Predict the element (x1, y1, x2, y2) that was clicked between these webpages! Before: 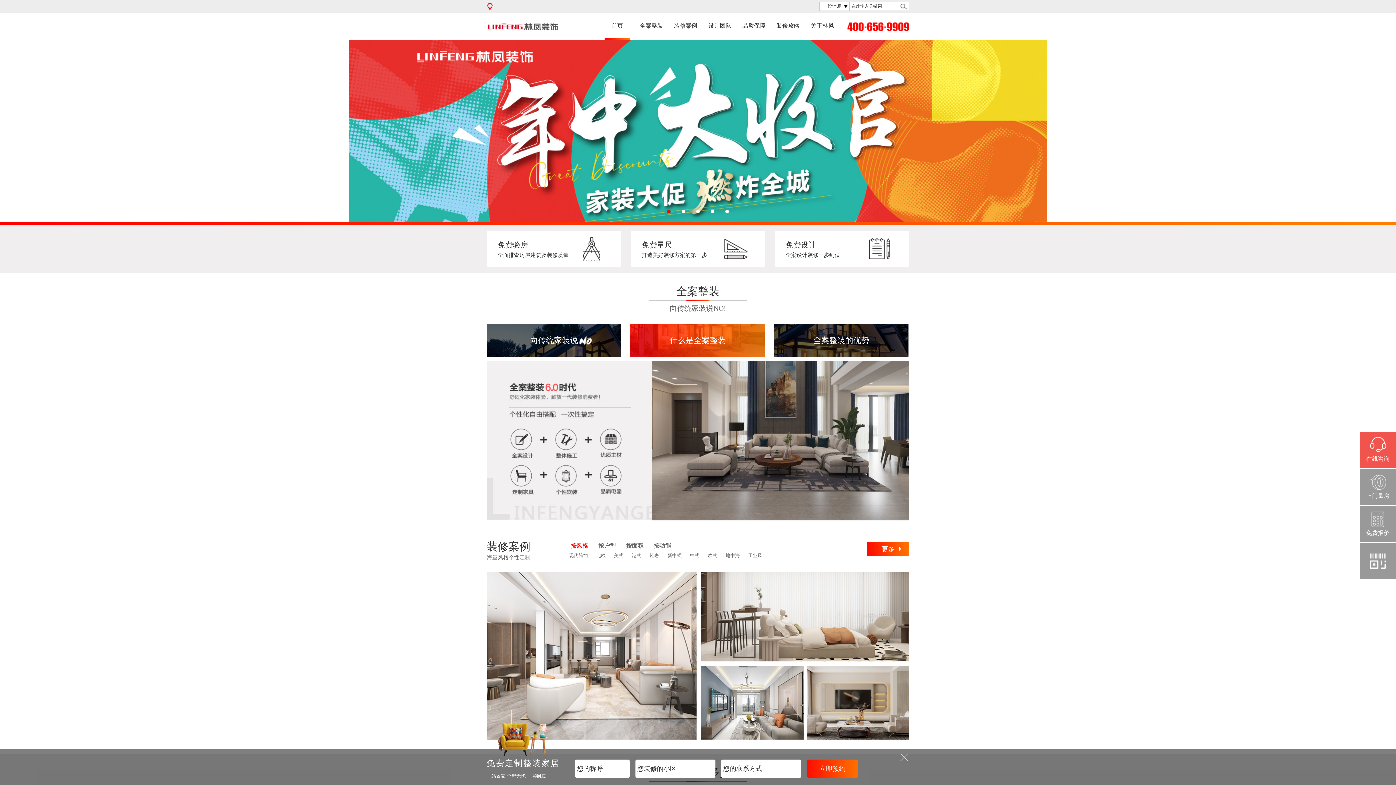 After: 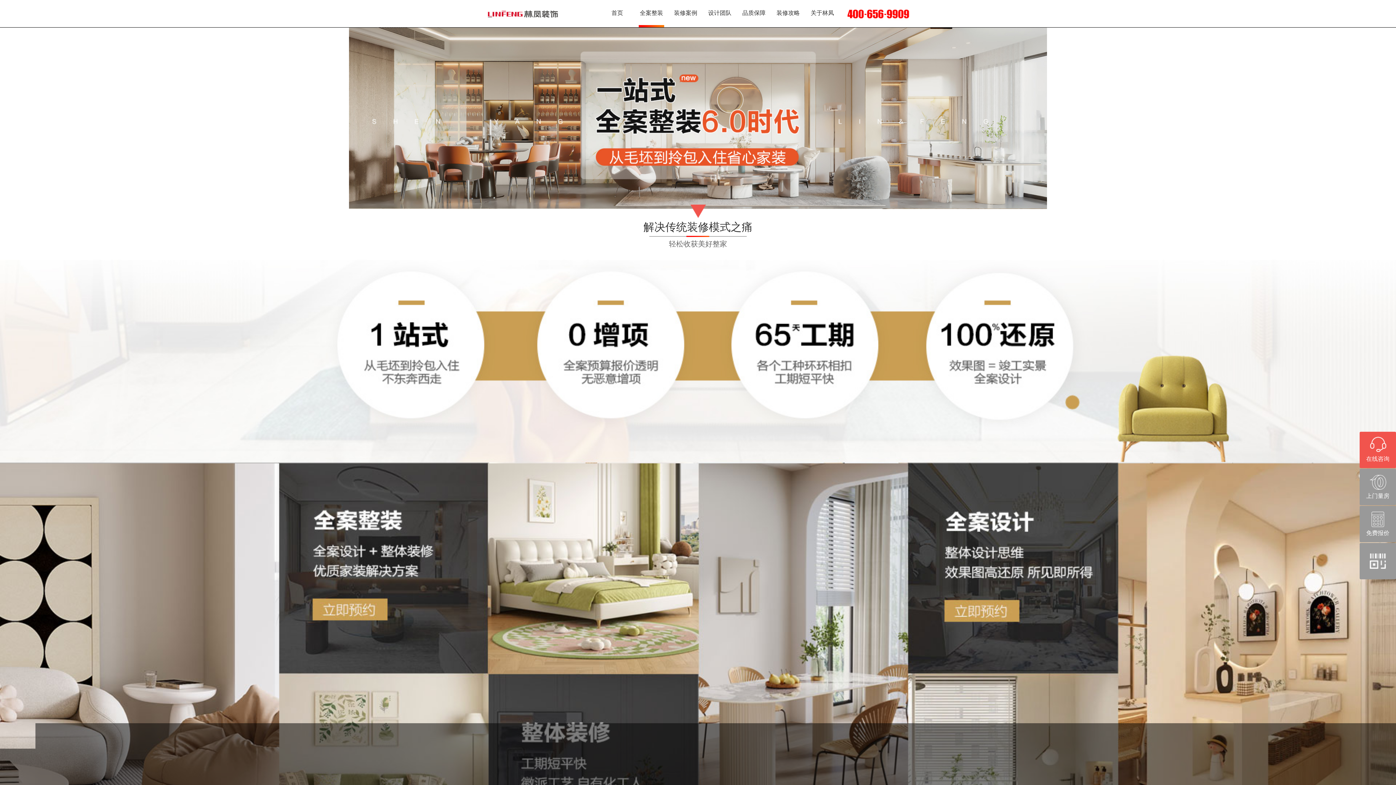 Action: label: 全案整装 bbox: (638, 22, 664, 40)